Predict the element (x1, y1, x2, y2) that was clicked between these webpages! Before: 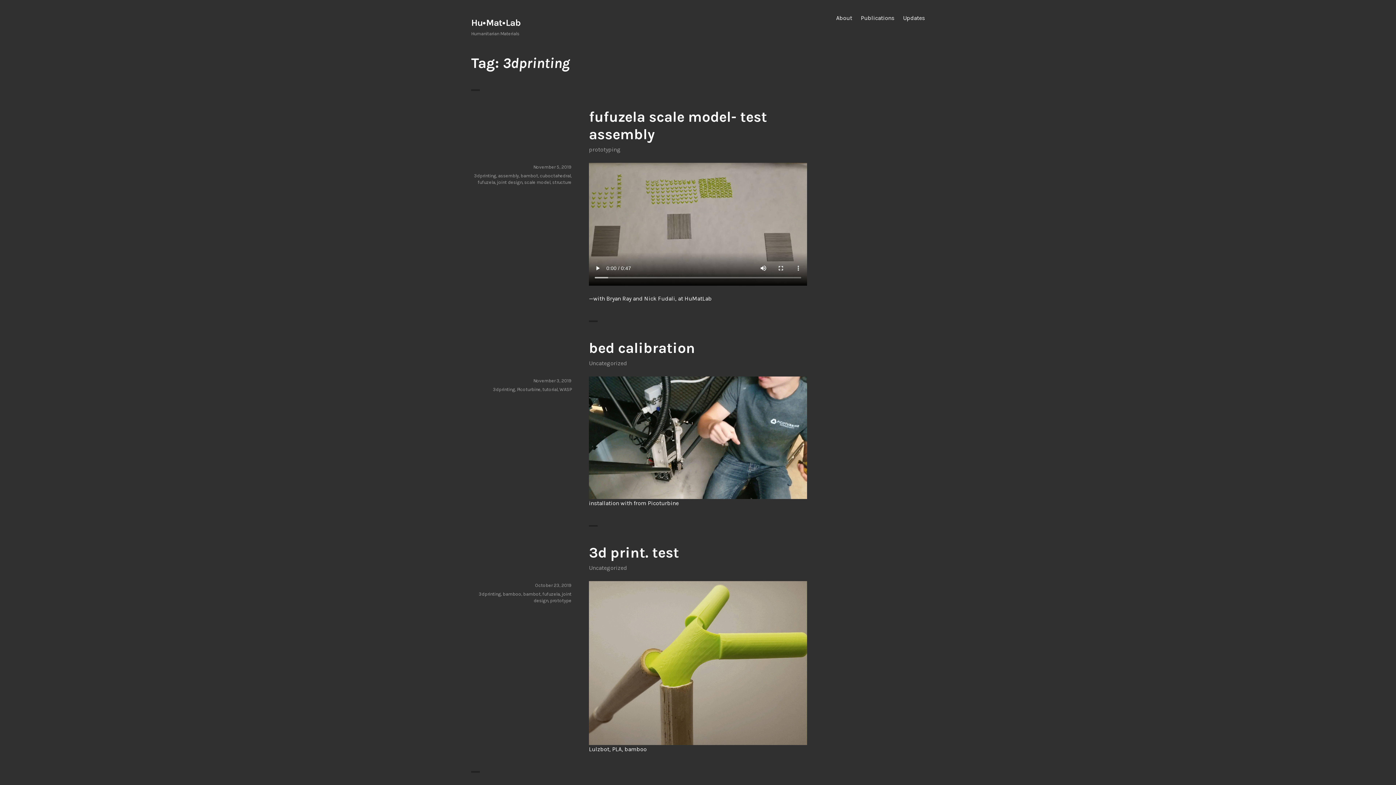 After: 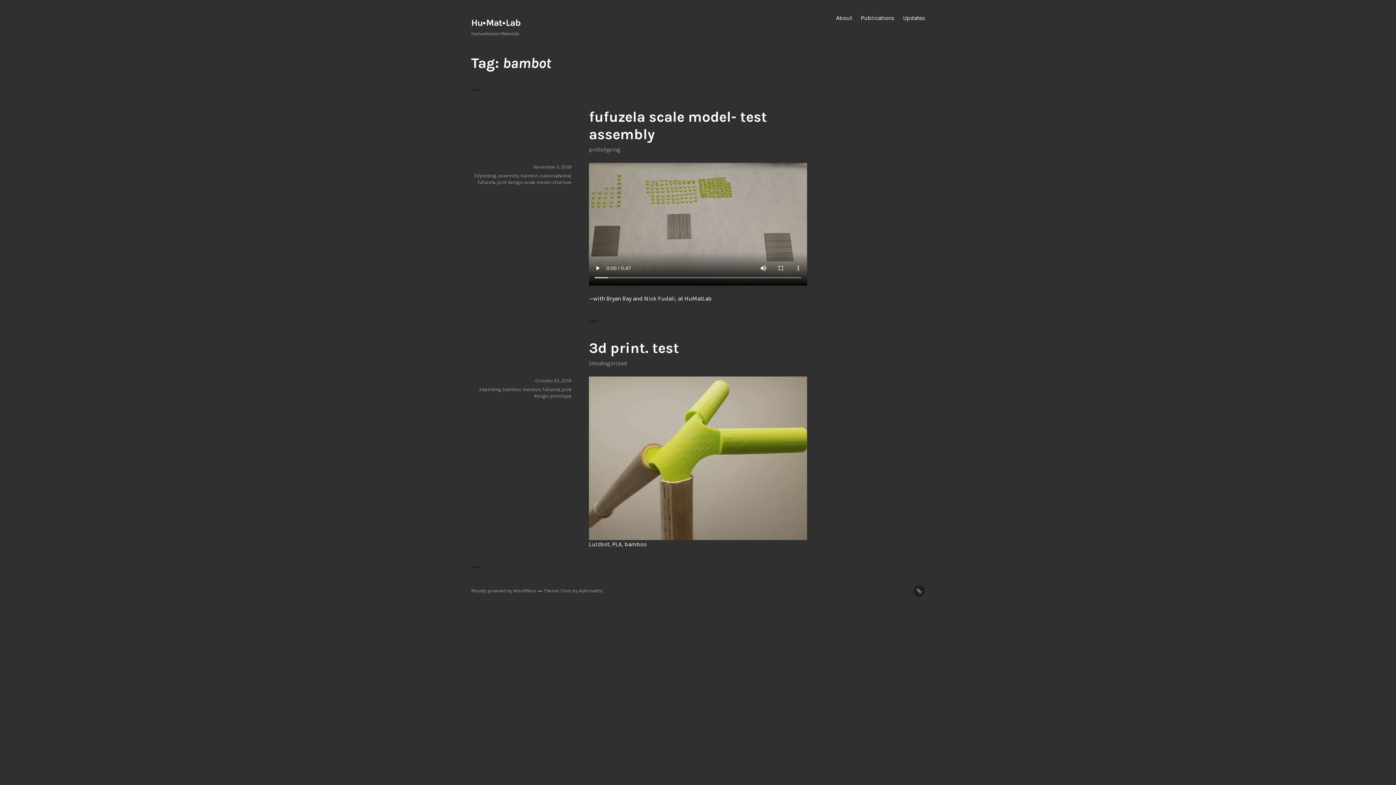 Action: label: bambot bbox: (520, 173, 538, 178)